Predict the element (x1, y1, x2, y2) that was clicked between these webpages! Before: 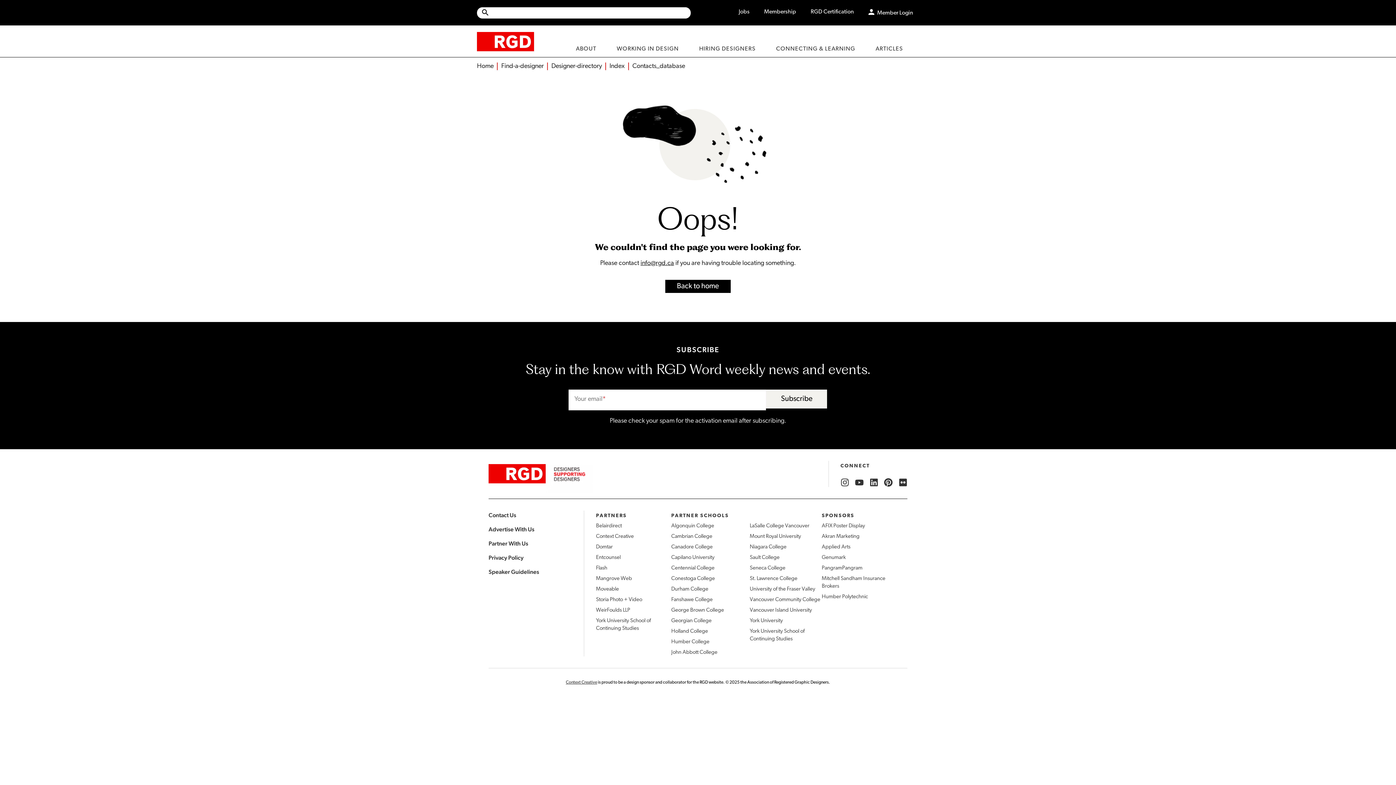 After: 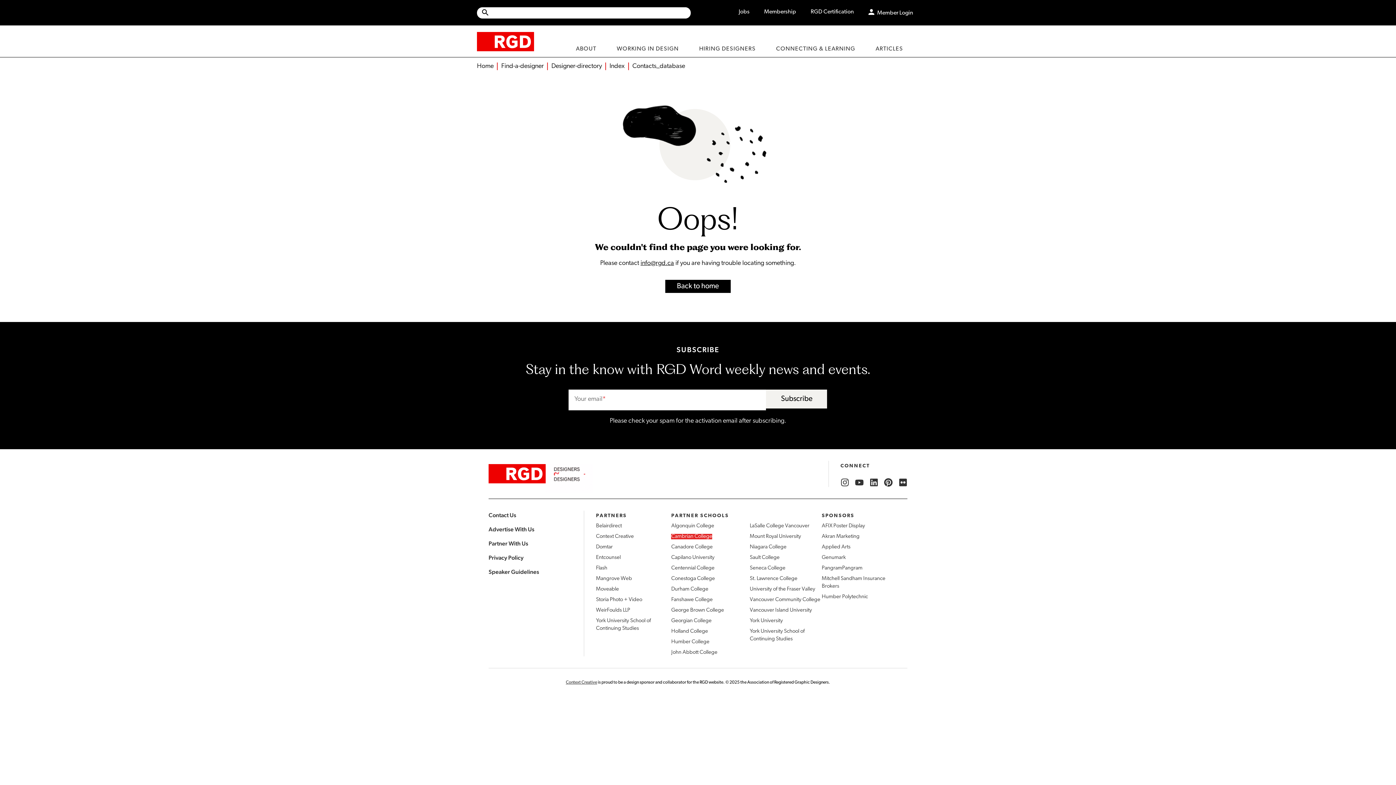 Action: bbox: (671, 534, 712, 539) label: Cambrian College